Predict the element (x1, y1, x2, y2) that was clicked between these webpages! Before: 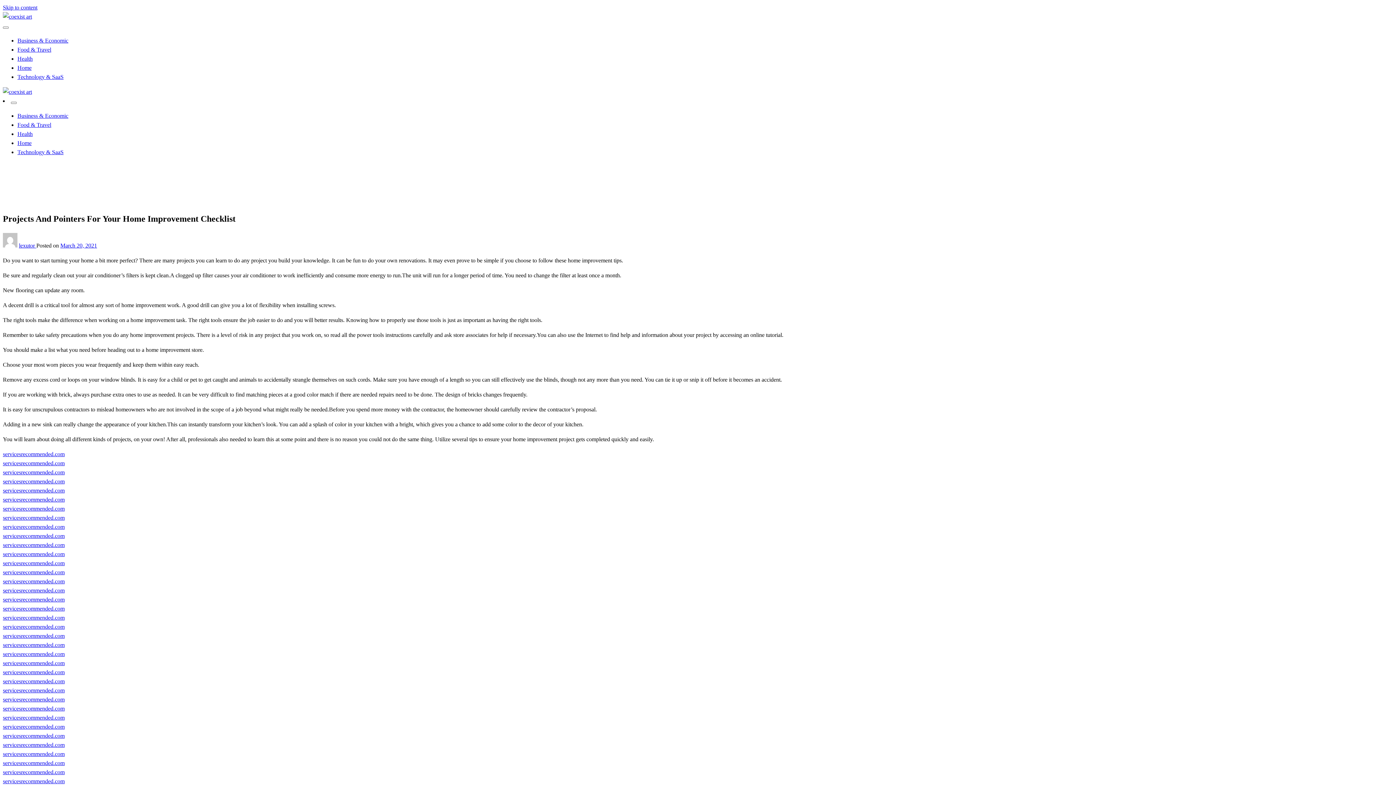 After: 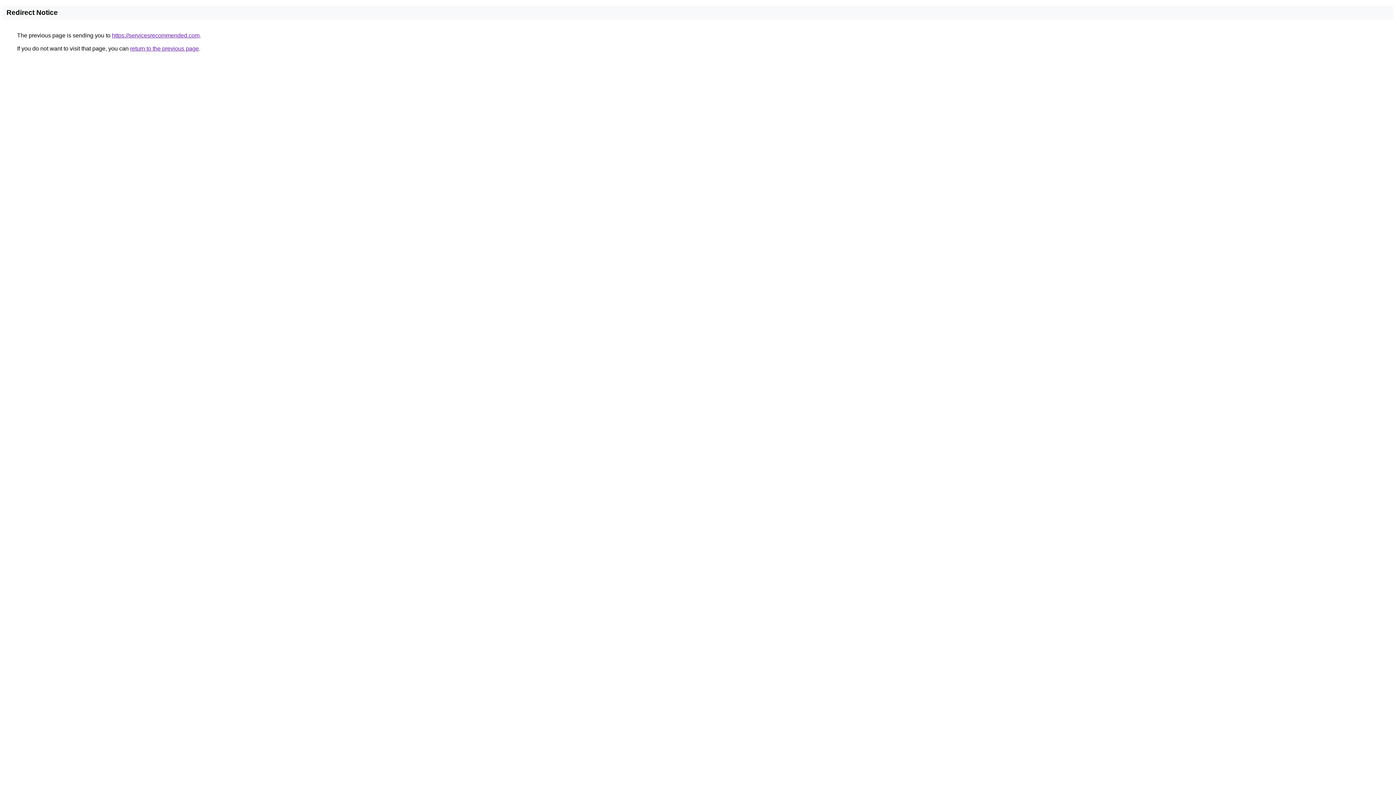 Action: bbox: (2, 560, 64, 566) label: servicesrecommended.com